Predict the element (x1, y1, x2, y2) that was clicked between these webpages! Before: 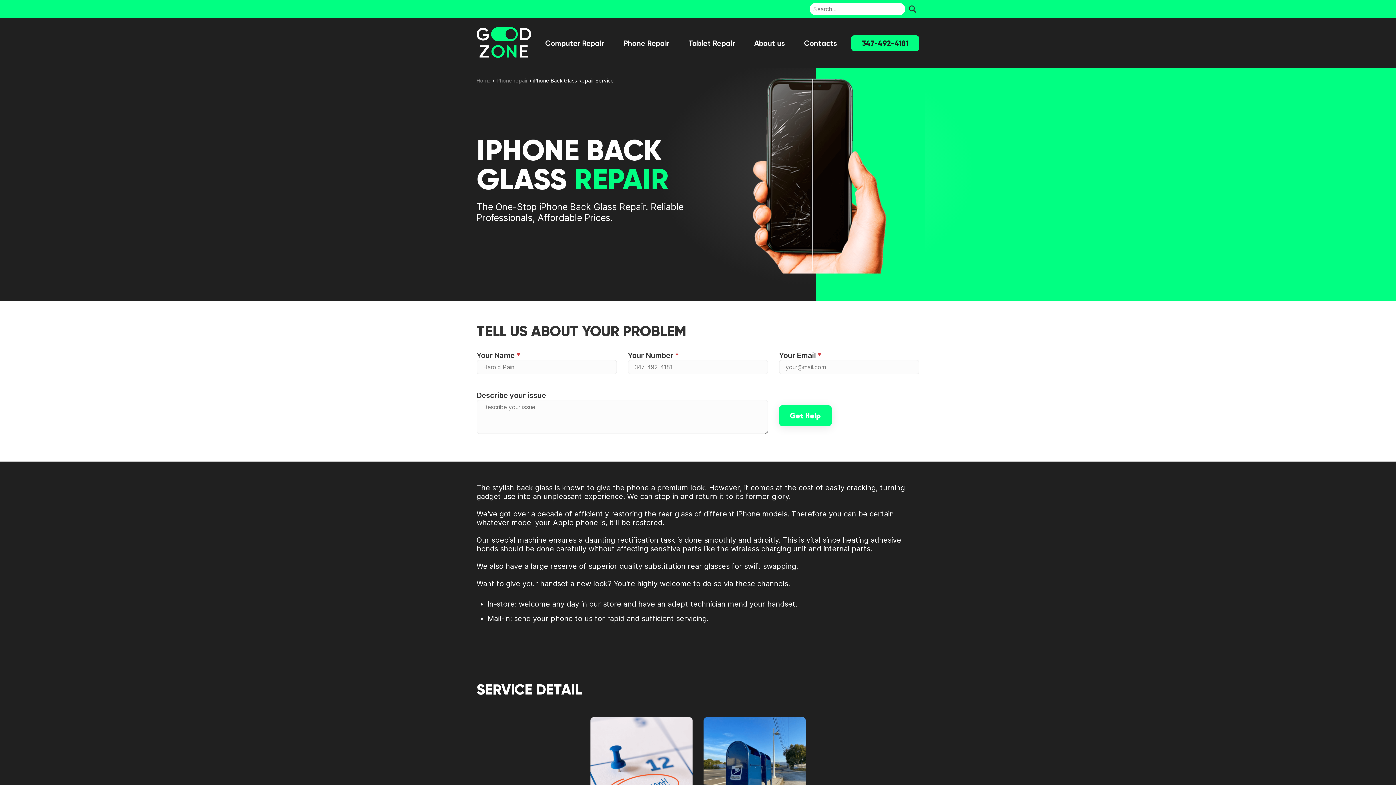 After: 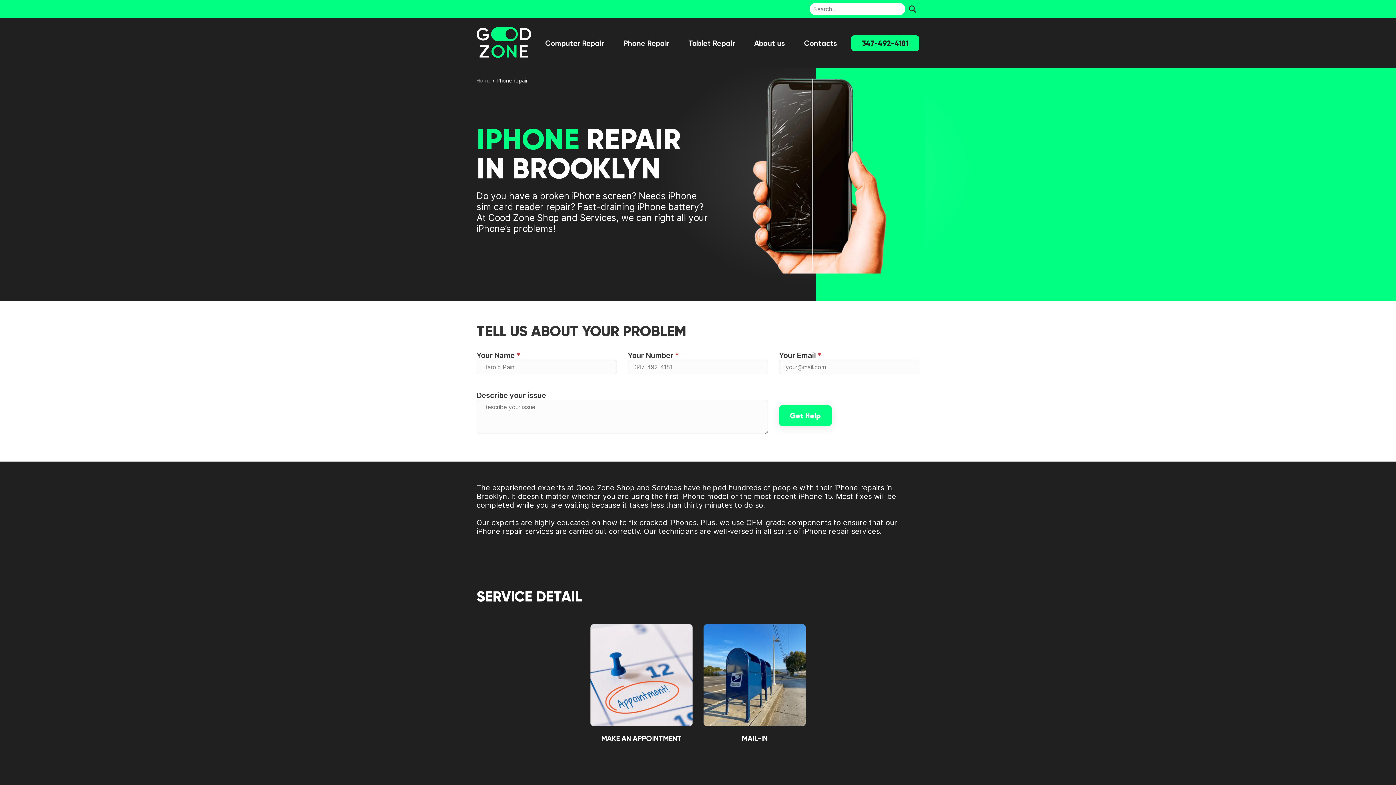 Action: bbox: (495, 77, 528, 83) label: iPhone repair